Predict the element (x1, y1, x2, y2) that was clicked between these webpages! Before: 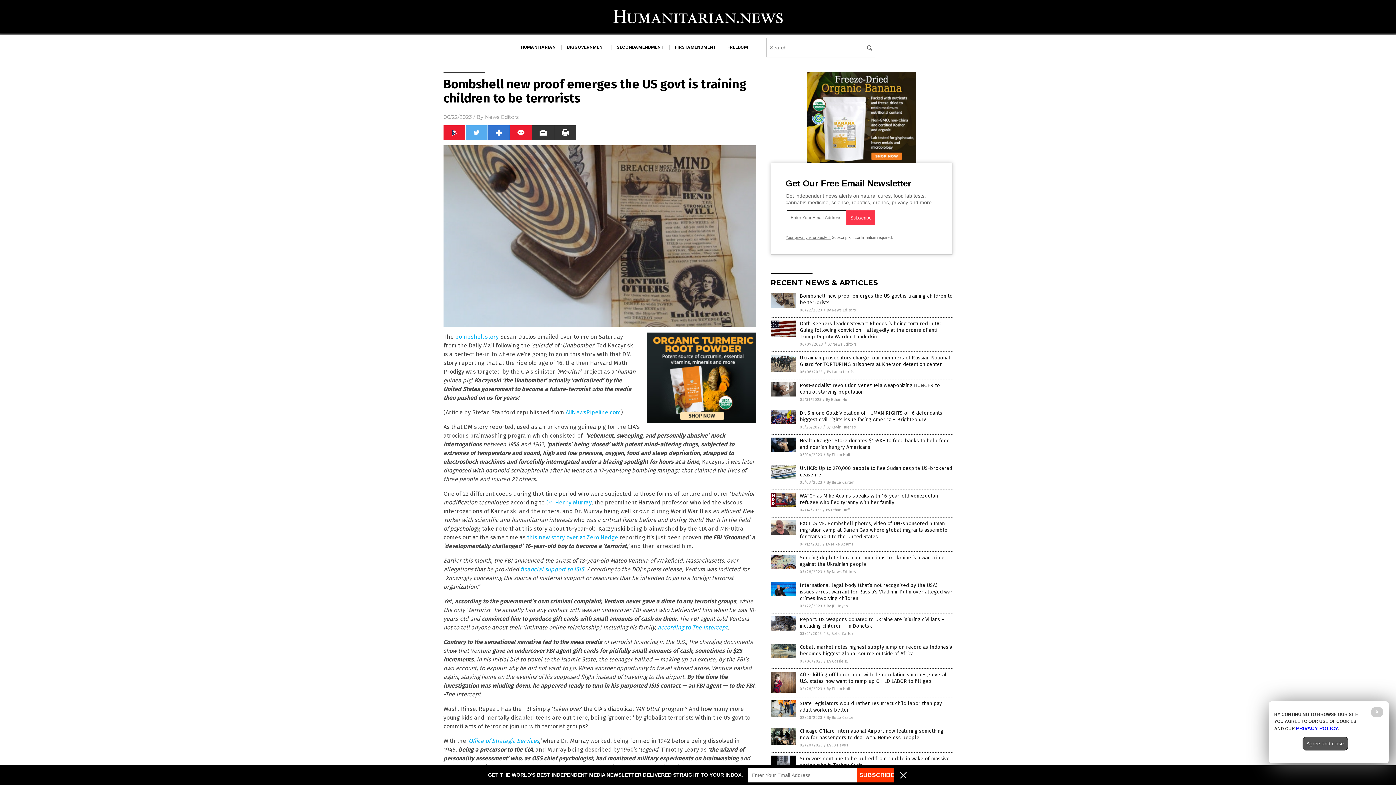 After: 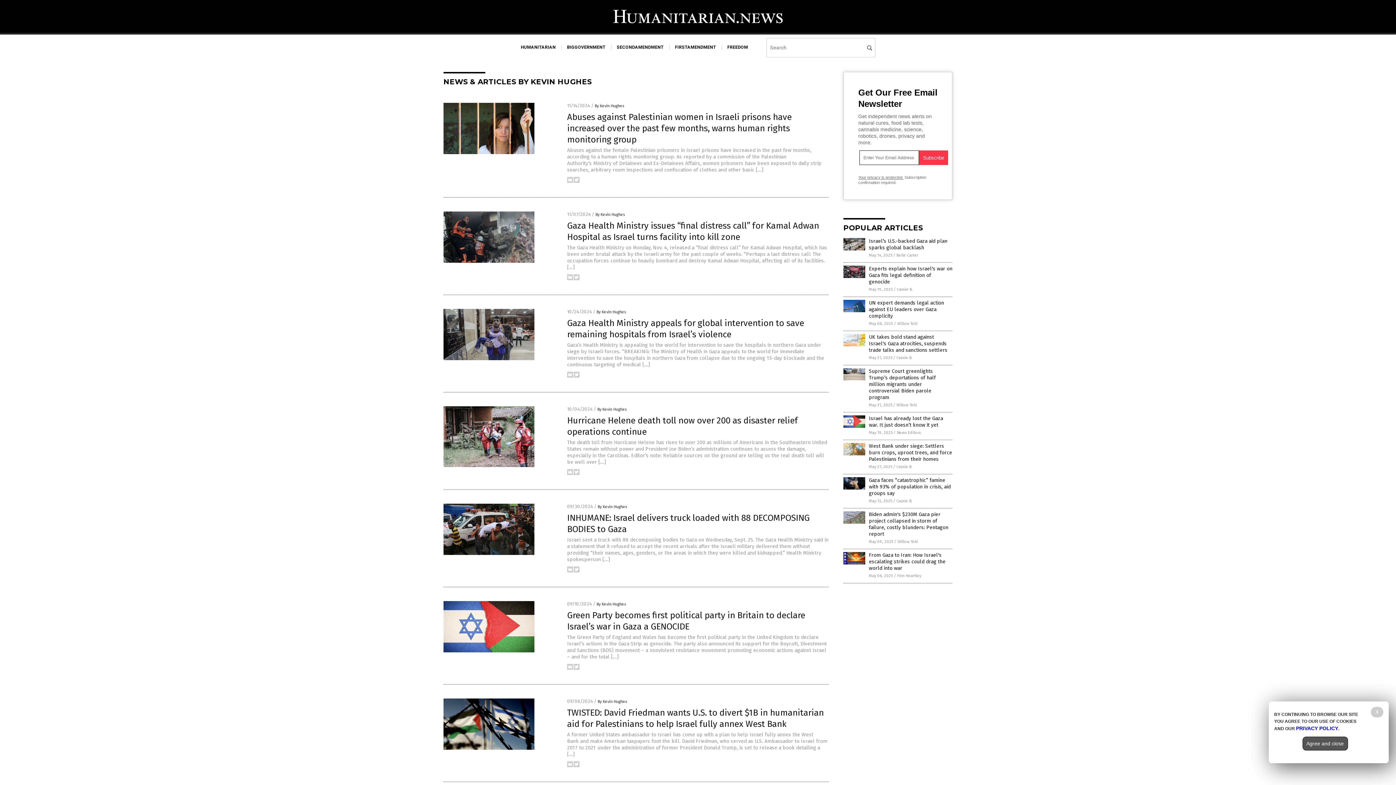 Action: label: By Kevin Hughes bbox: (826, 425, 856, 429)